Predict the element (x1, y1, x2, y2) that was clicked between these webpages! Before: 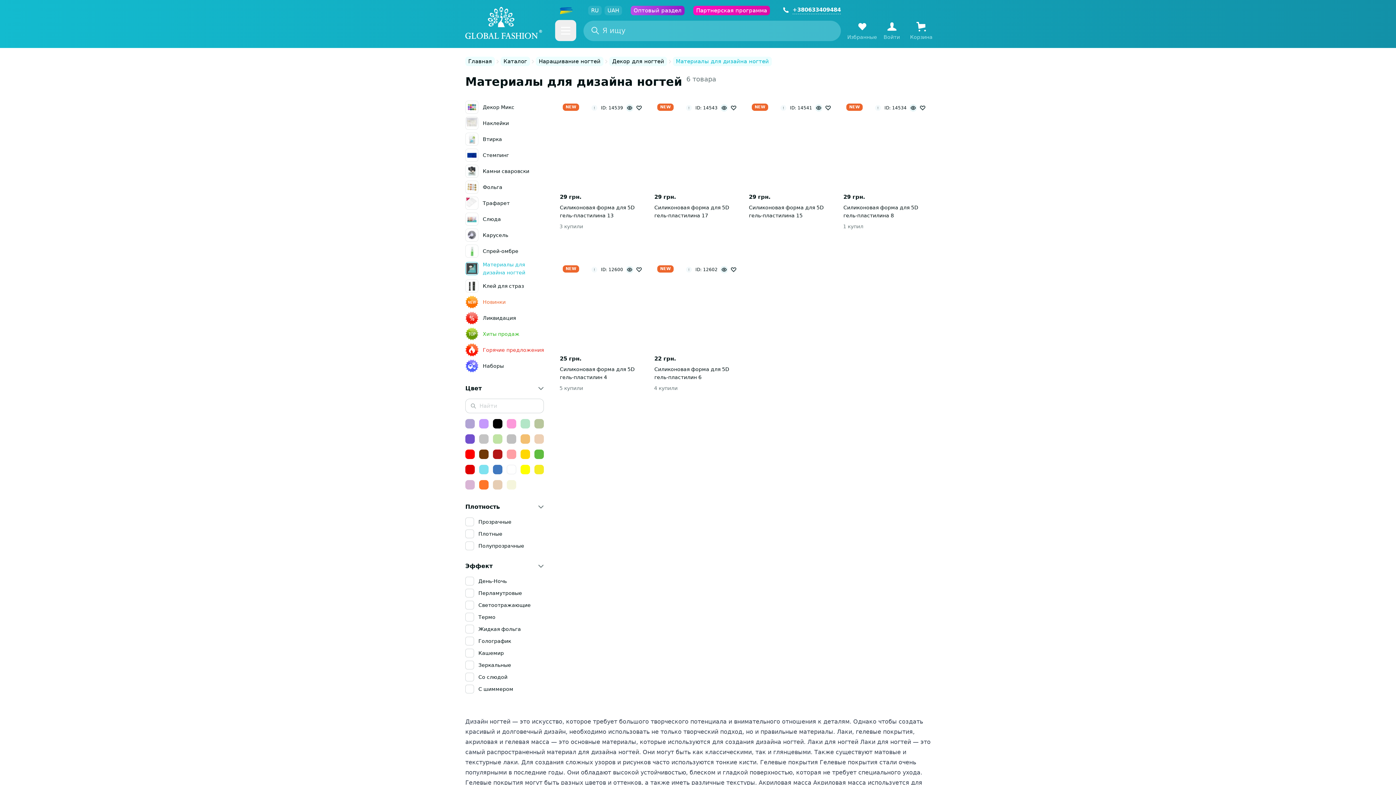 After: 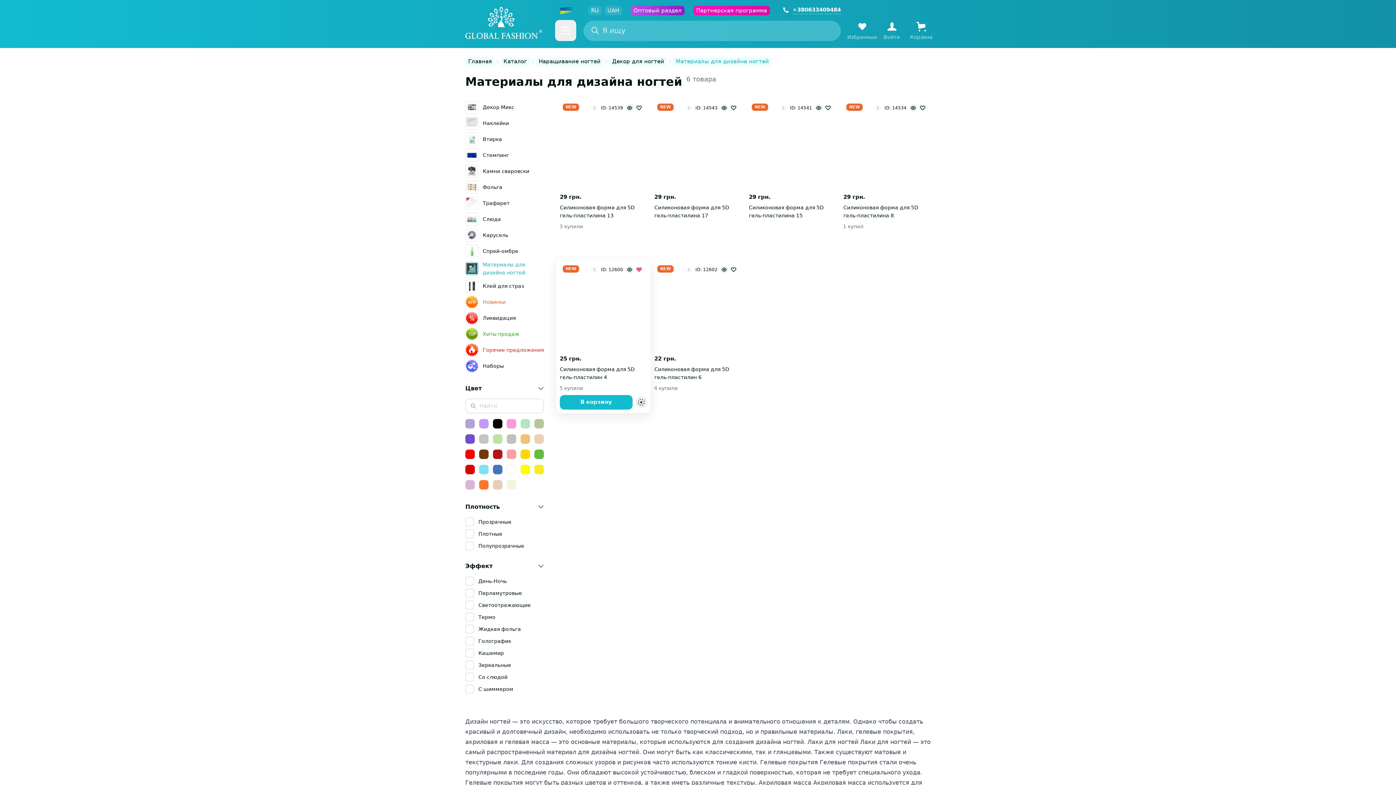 Action: bbox: (636, 266, 642, 272)